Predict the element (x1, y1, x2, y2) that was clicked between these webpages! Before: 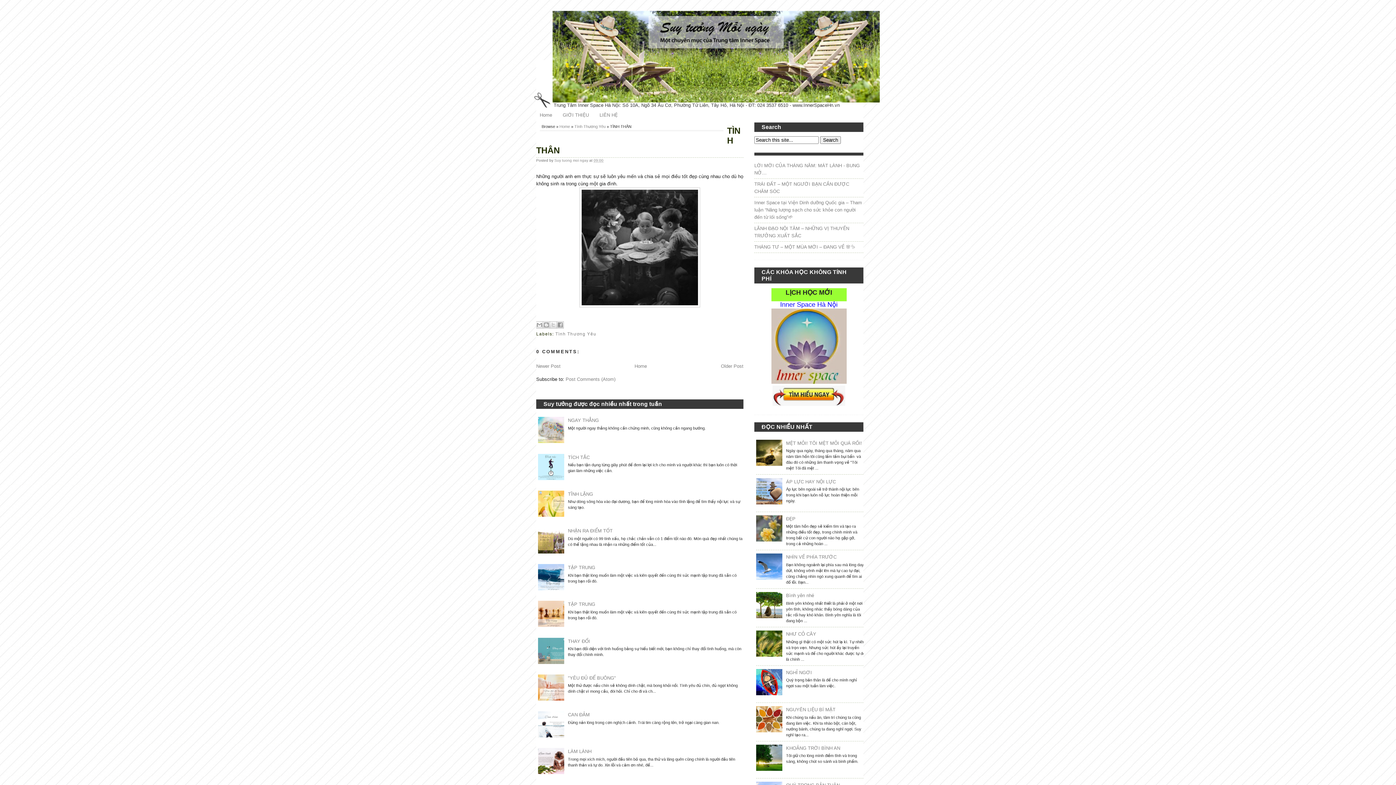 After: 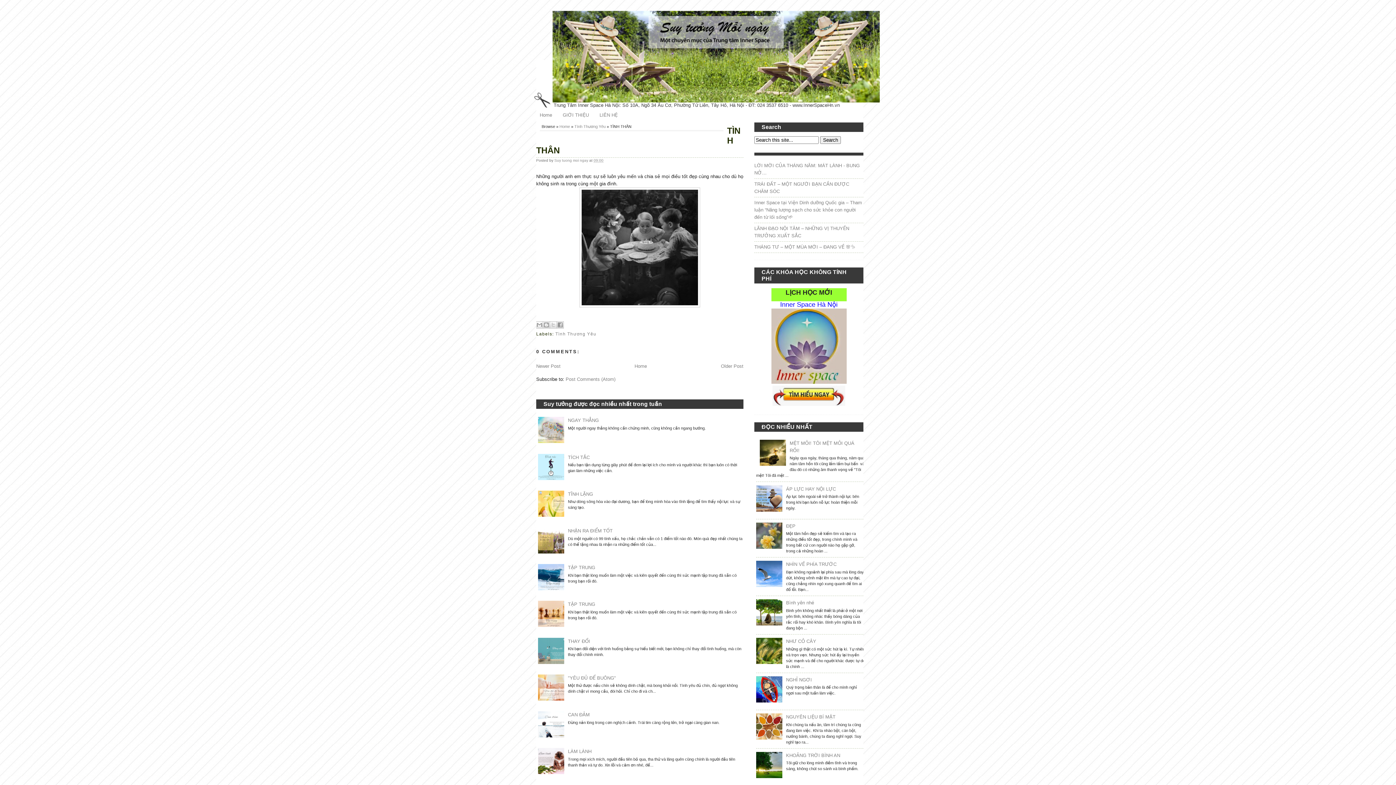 Action: bbox: (756, 461, 784, 467)